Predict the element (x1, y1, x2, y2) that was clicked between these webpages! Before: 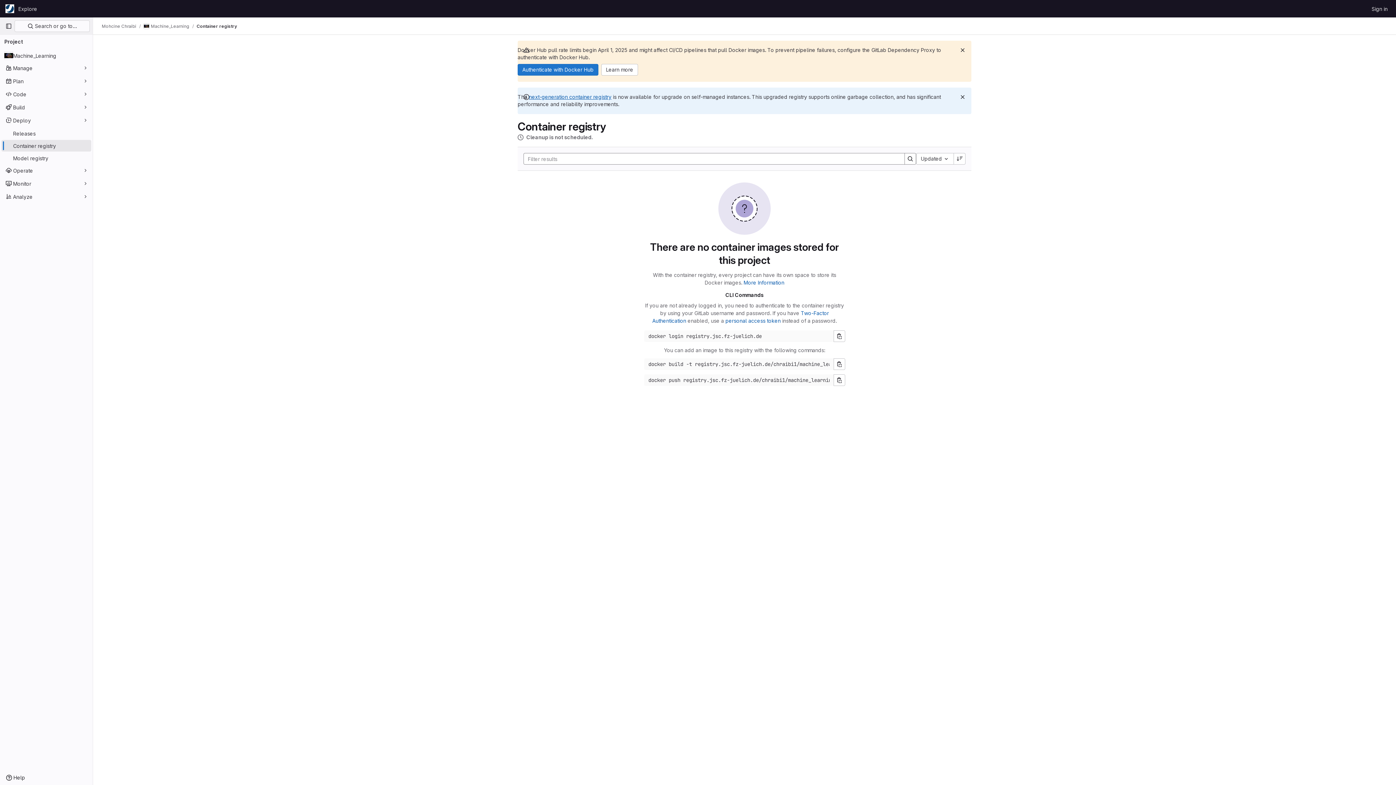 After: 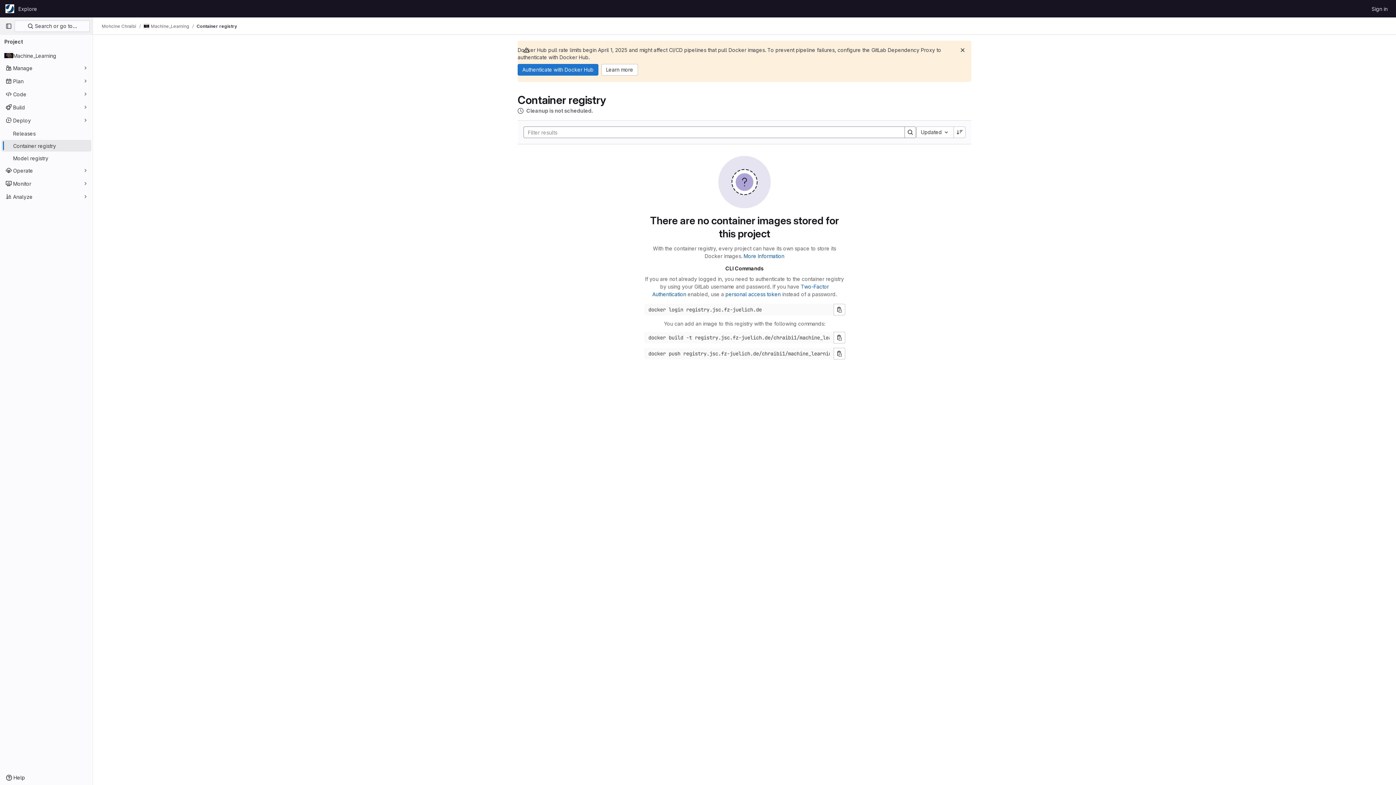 Action: bbox: (958, 92, 967, 101) label: Dismiss